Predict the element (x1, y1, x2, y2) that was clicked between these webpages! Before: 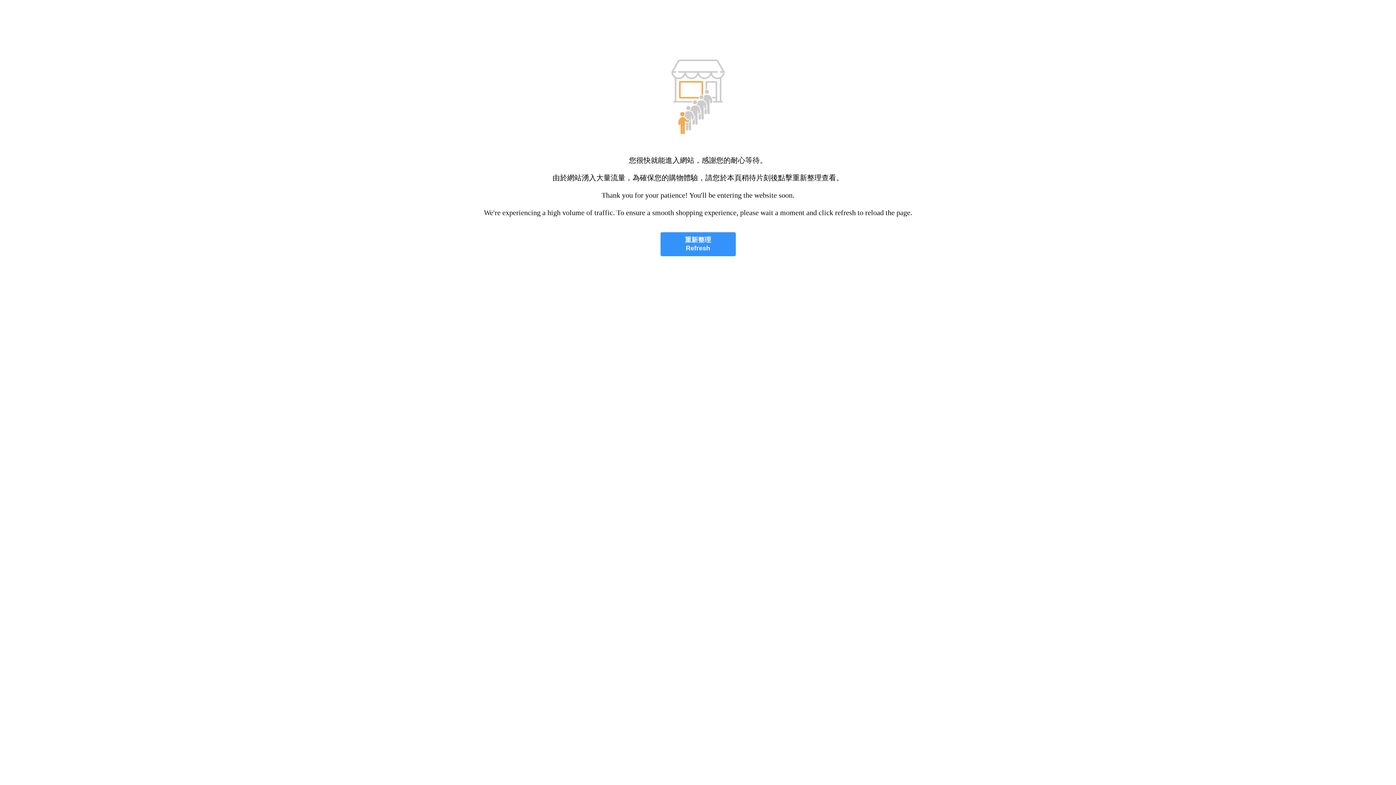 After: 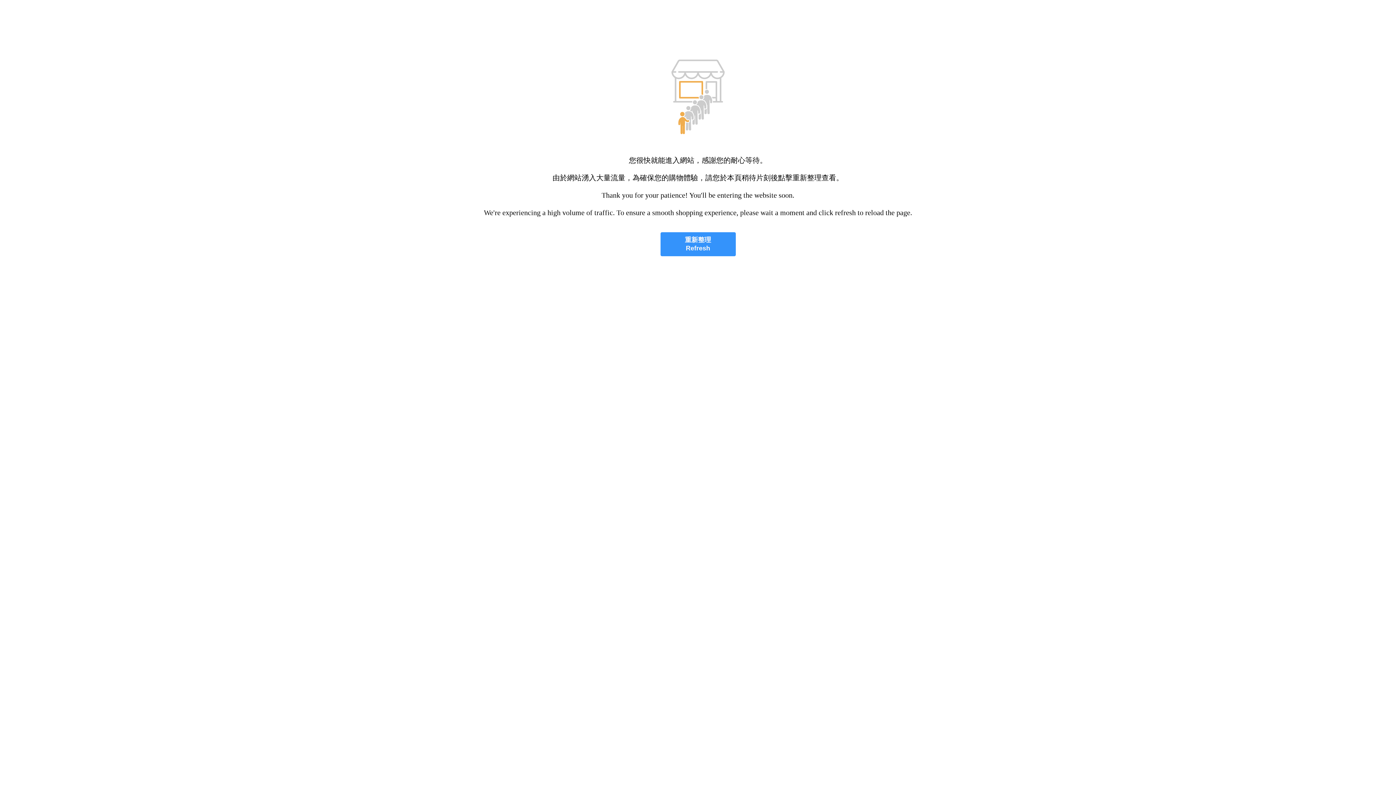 Action: label: 重新整理
Refresh bbox: (660, 232, 735, 256)